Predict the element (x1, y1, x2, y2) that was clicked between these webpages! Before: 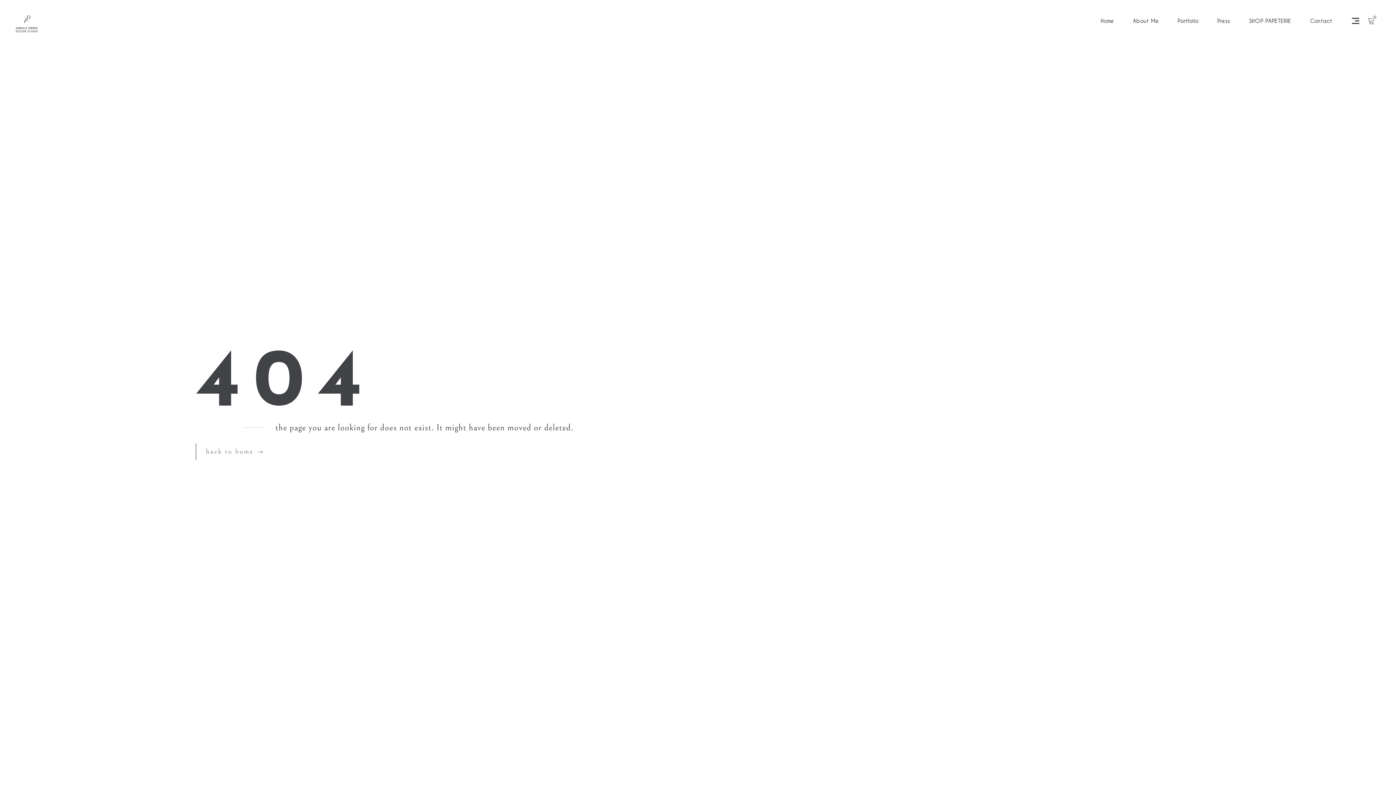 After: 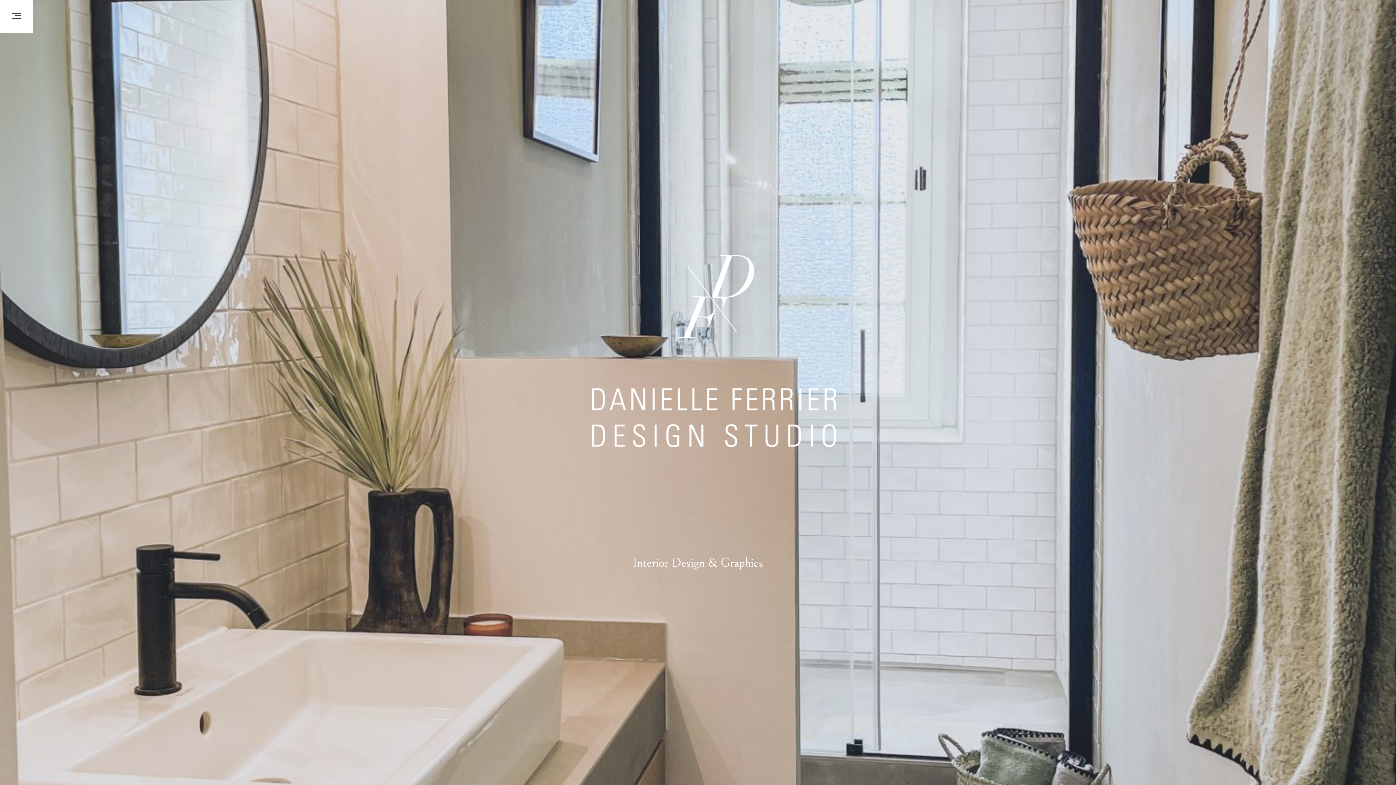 Action: bbox: (1091, 0, 1123, 41) label: Home